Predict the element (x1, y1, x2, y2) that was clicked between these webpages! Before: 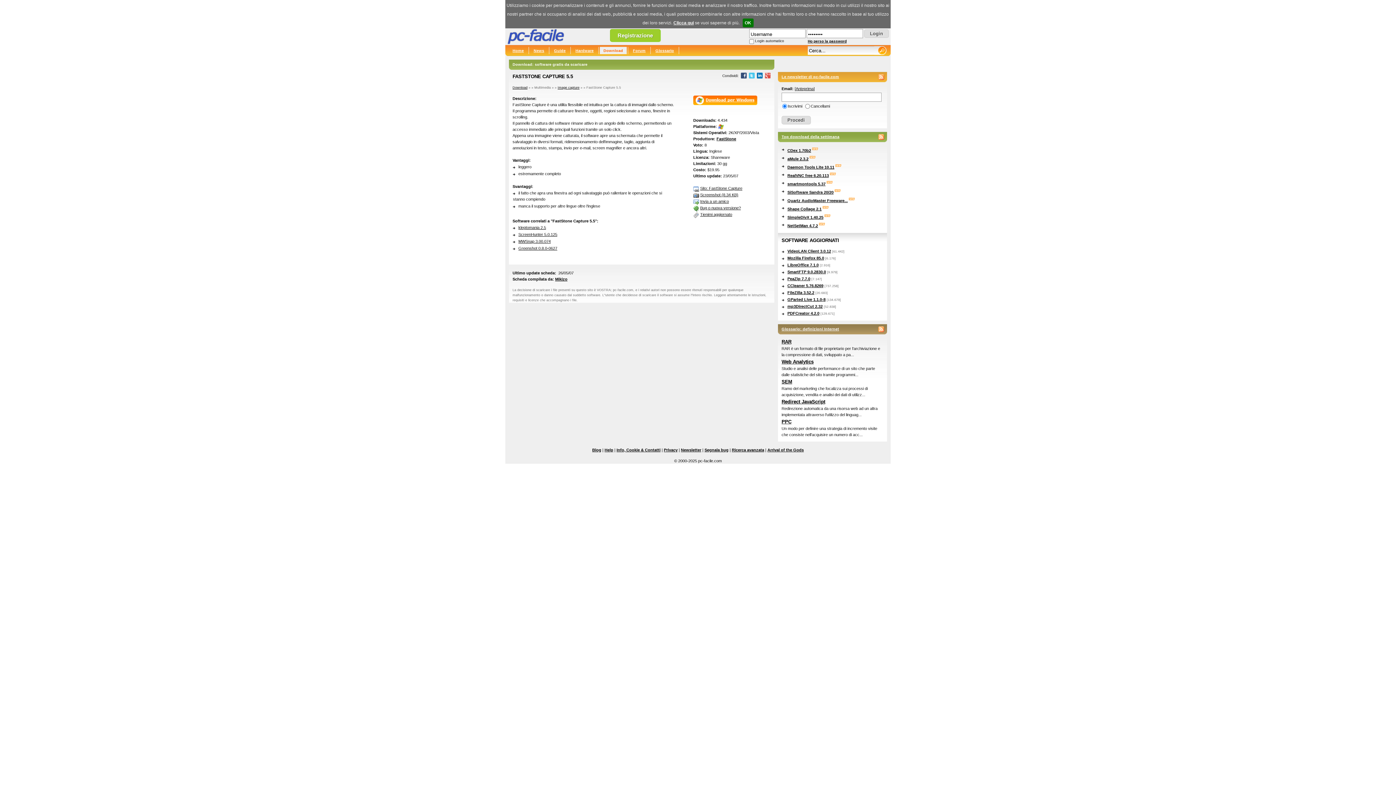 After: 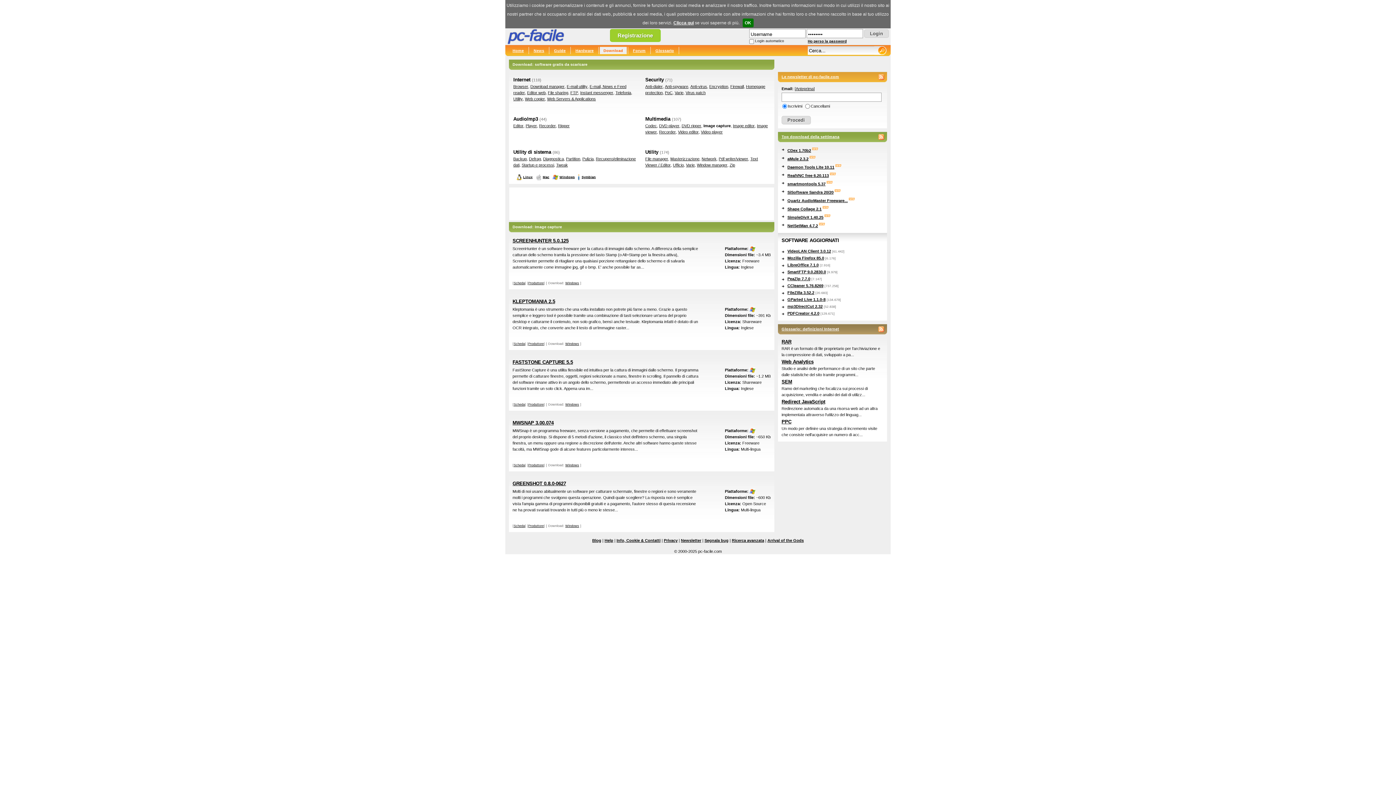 Action: bbox: (557, 85, 579, 89) label: Image capture